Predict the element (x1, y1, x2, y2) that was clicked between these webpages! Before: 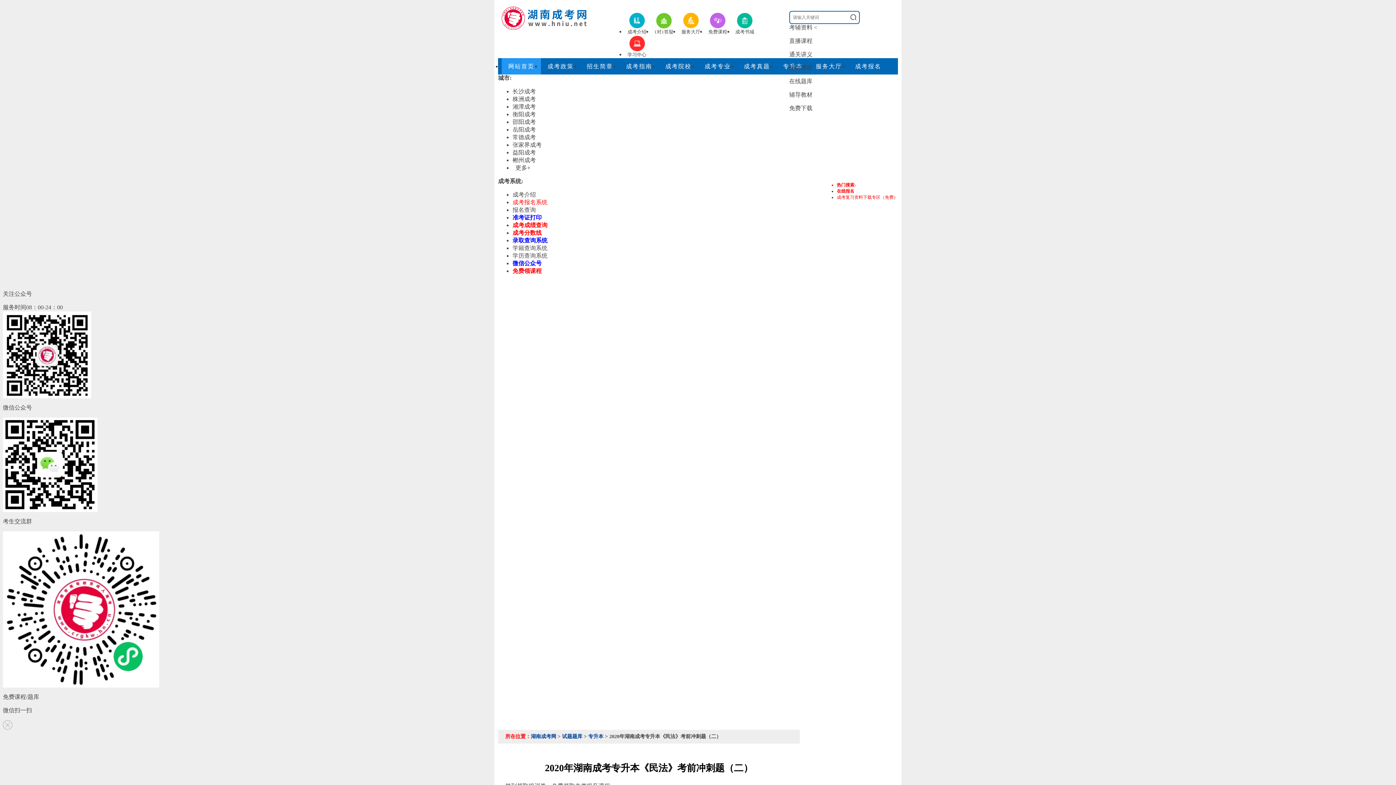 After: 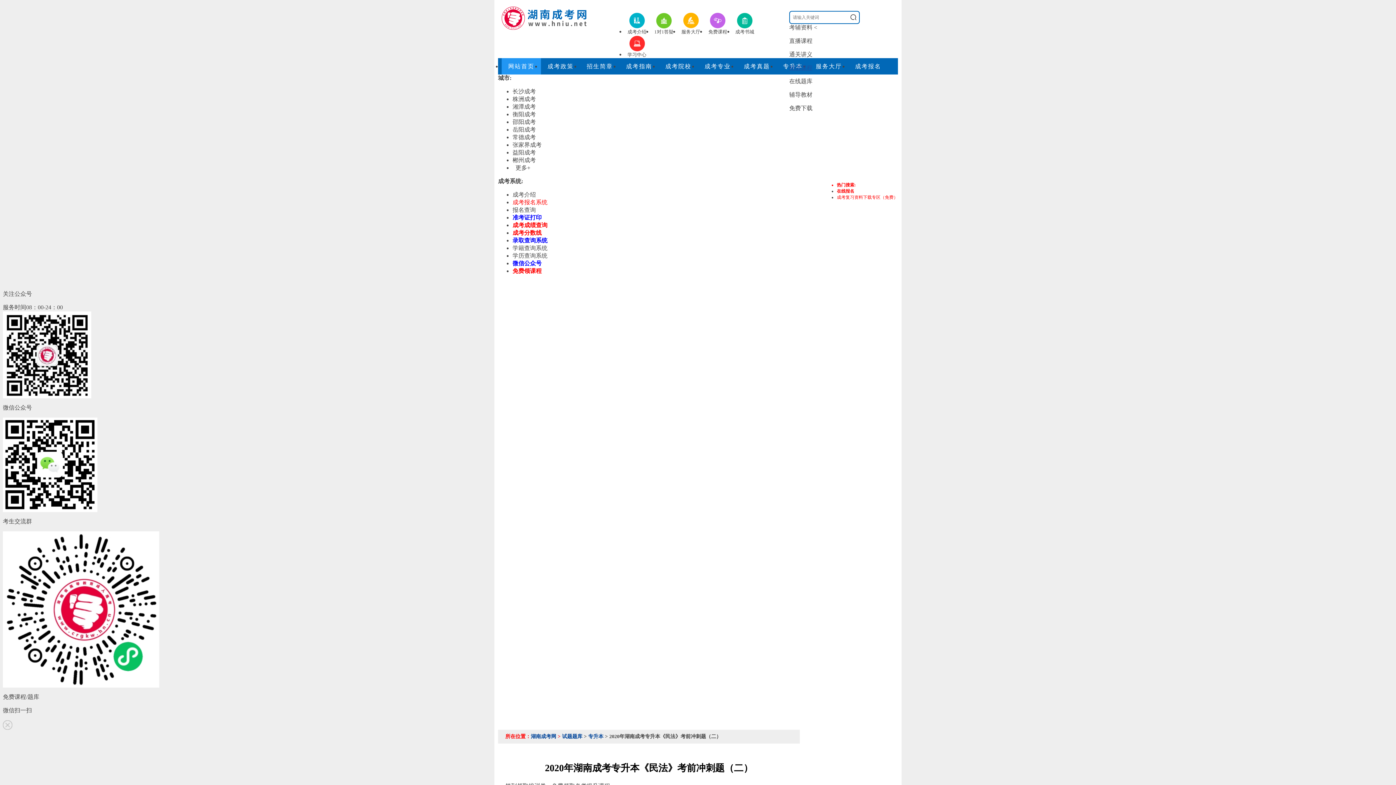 Action: label: 精讲课程 bbox: (789, 64, 812, 70)